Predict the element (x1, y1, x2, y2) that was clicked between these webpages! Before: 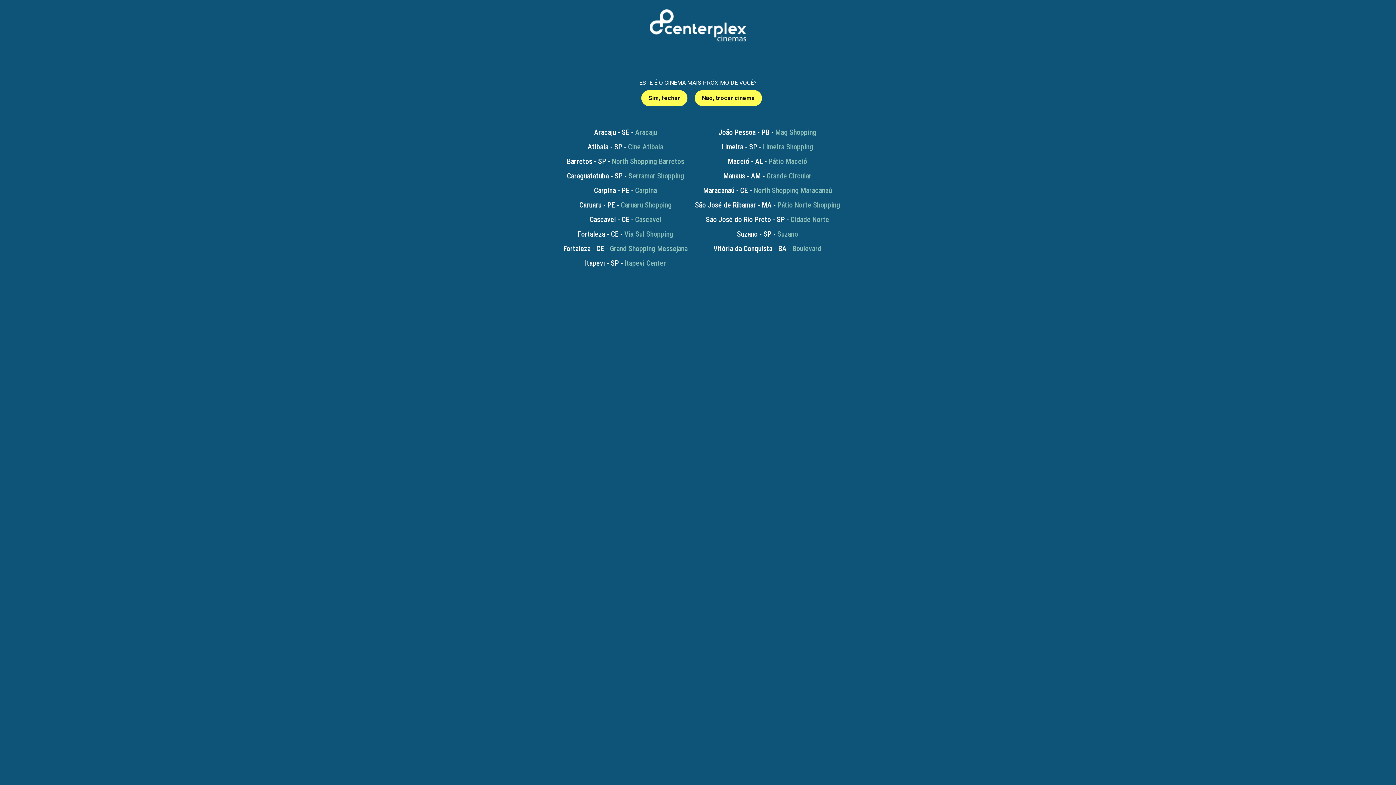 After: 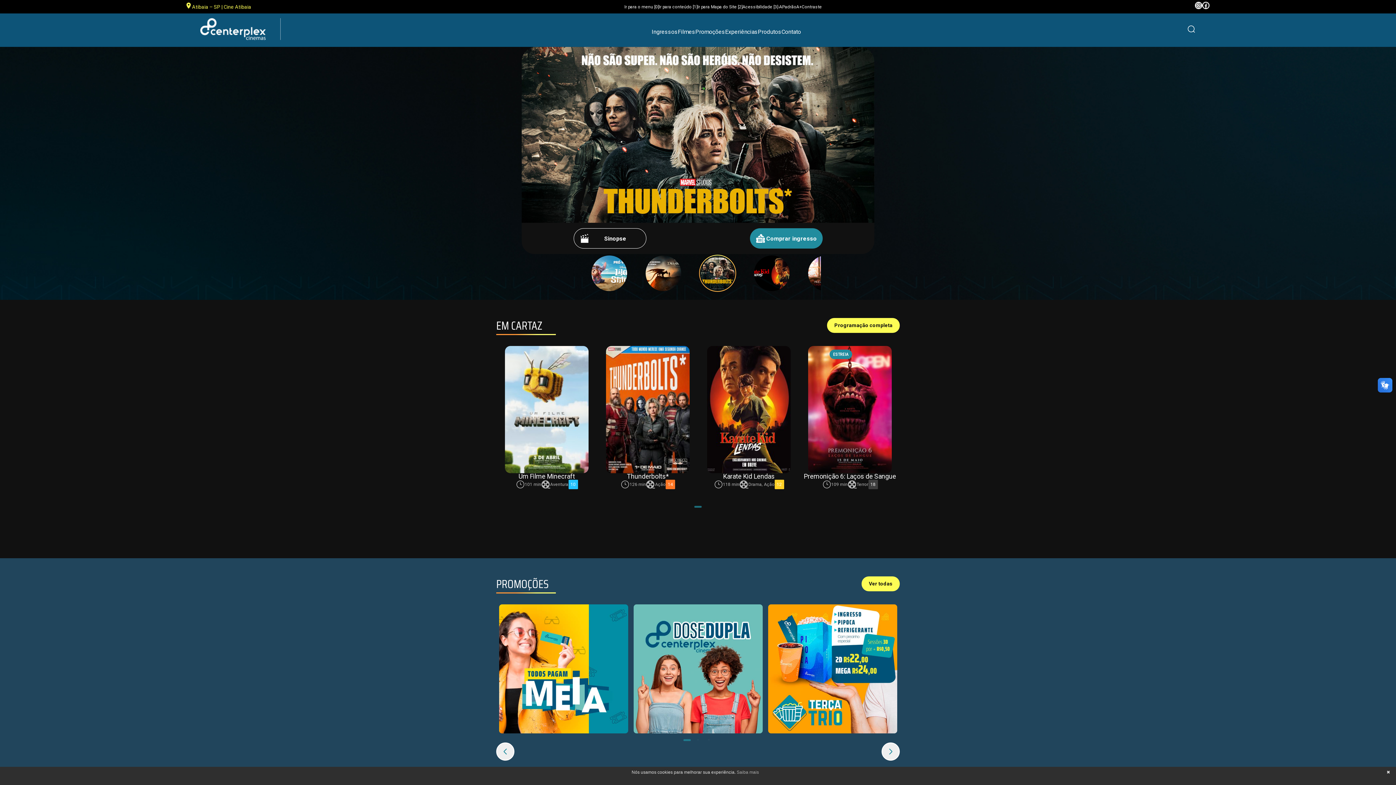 Action: label: Atibaia - SP - Cine Atibaia bbox: (587, 142, 663, 151)